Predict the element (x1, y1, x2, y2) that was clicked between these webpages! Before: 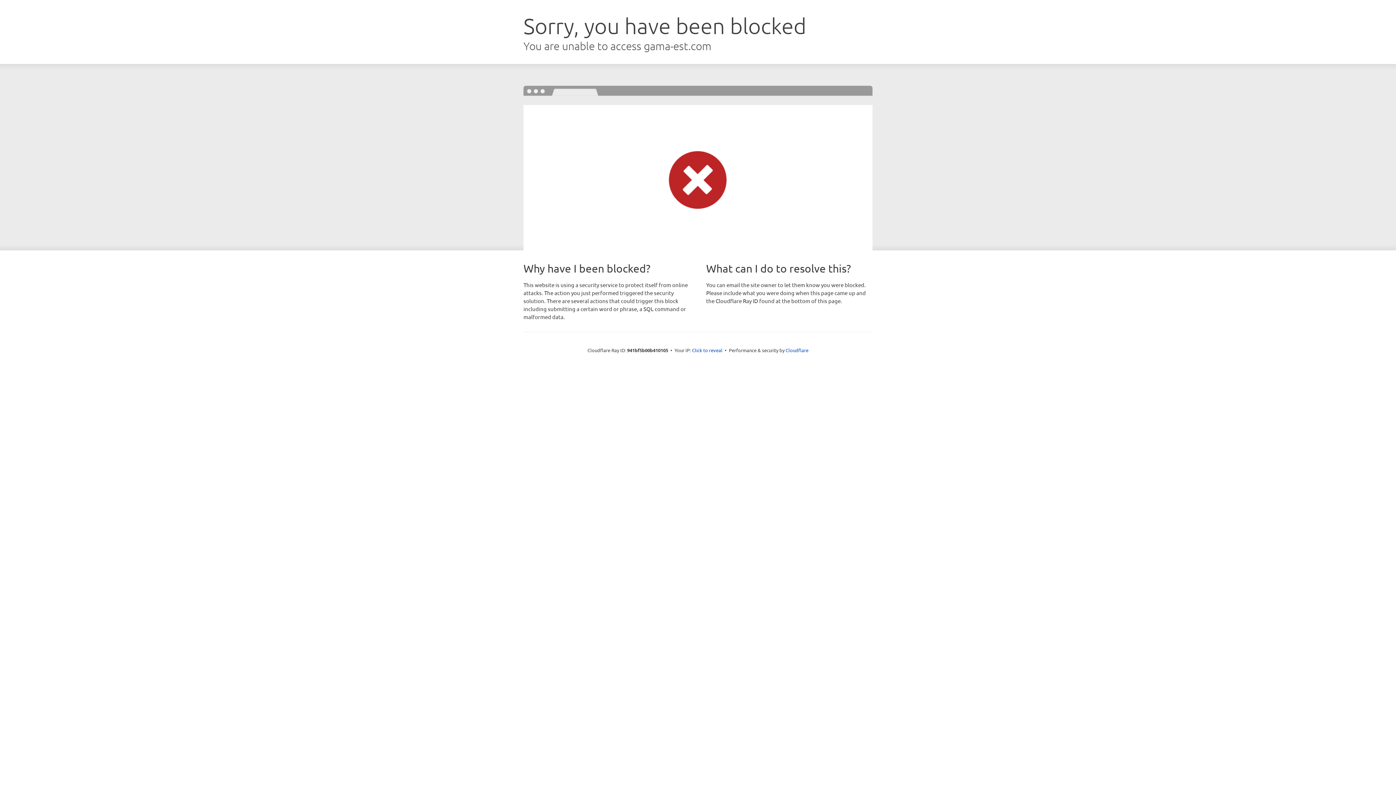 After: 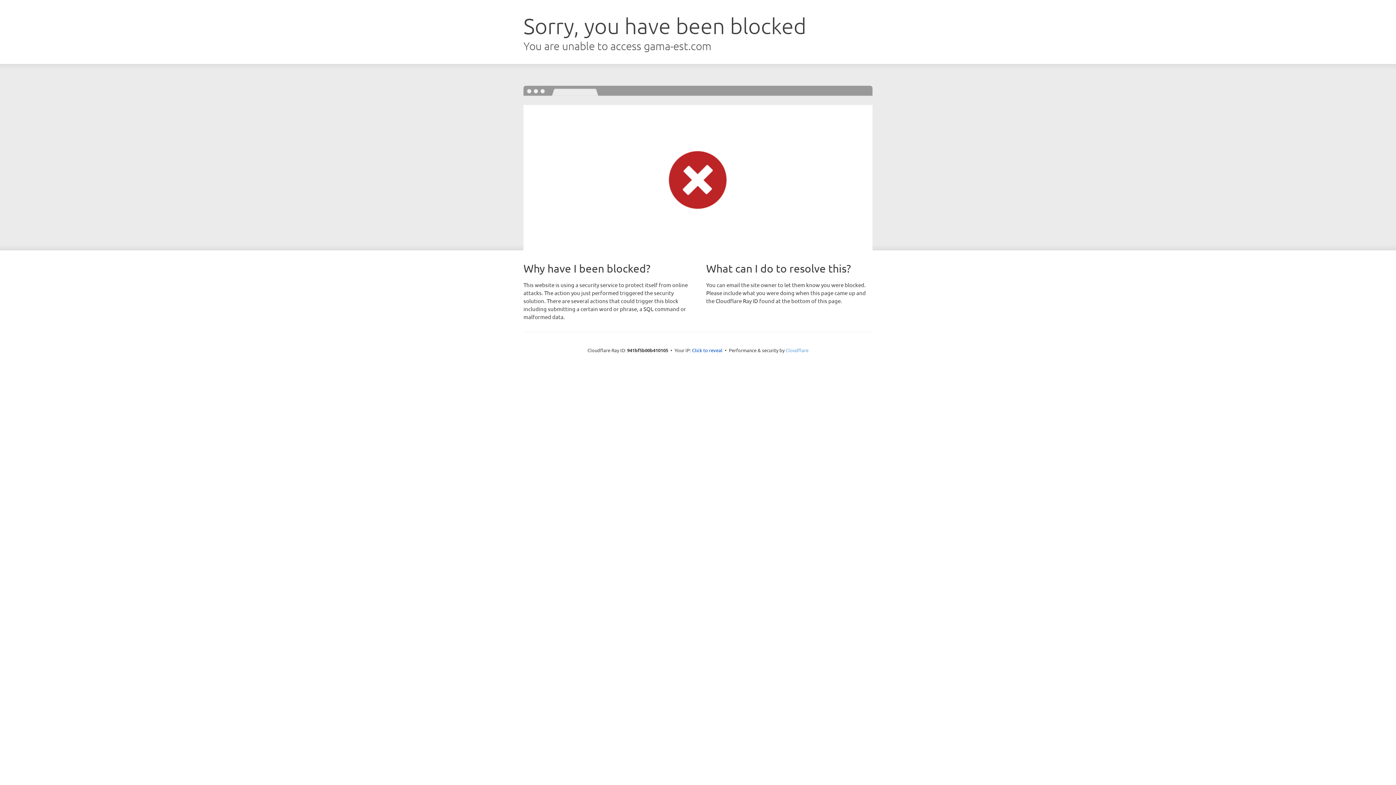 Action: bbox: (785, 347, 808, 353) label: Cloudflare